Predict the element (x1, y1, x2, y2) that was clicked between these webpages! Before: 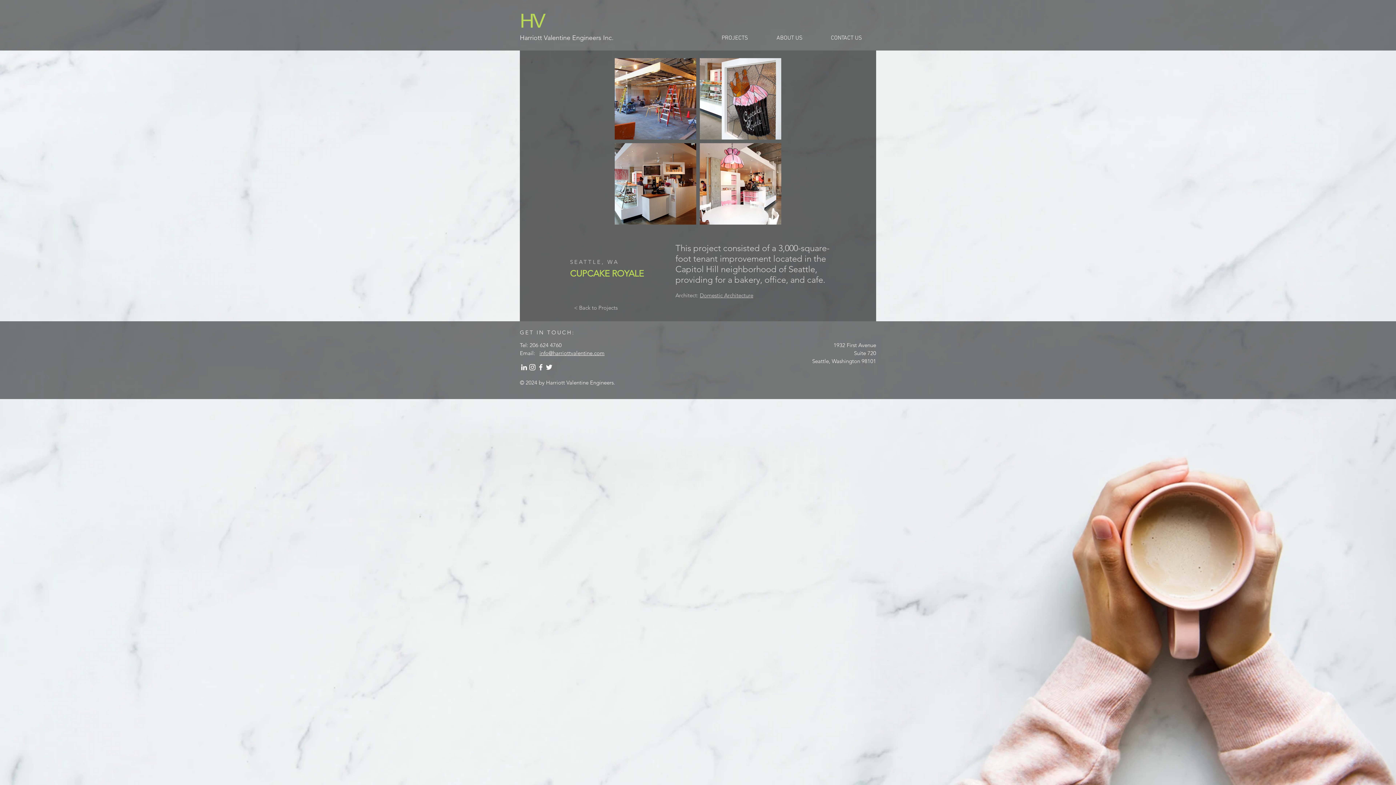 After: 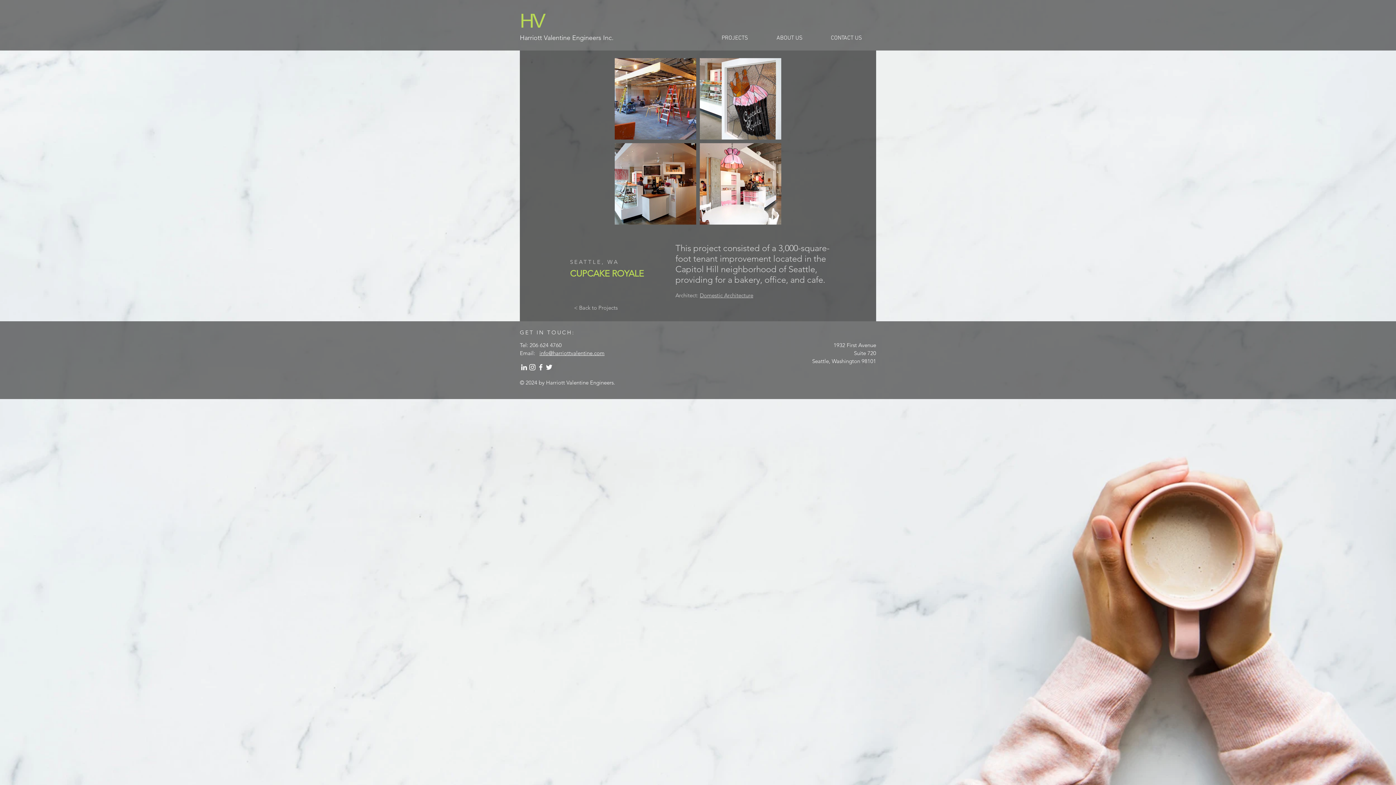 Action: bbox: (545, 363, 553, 371) label: White Twitter Icon